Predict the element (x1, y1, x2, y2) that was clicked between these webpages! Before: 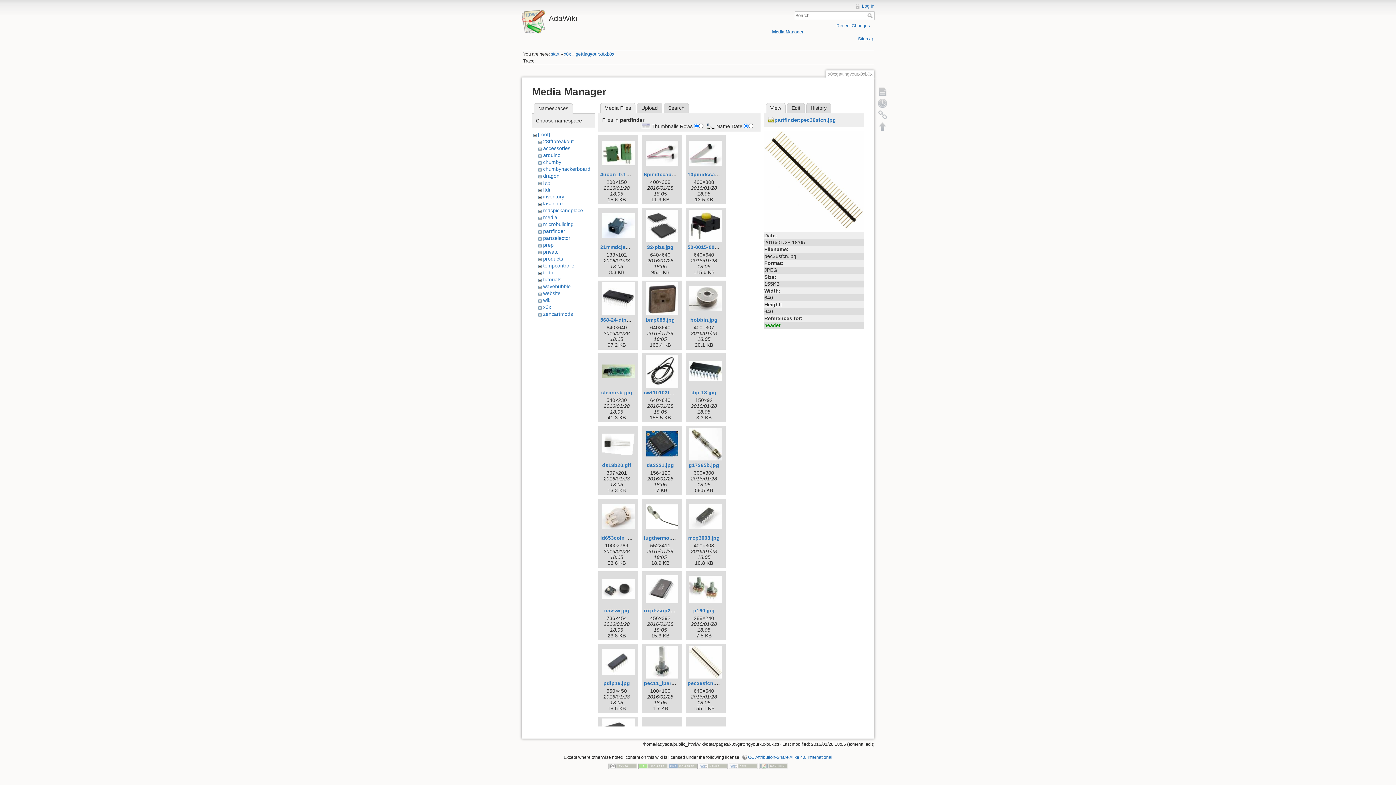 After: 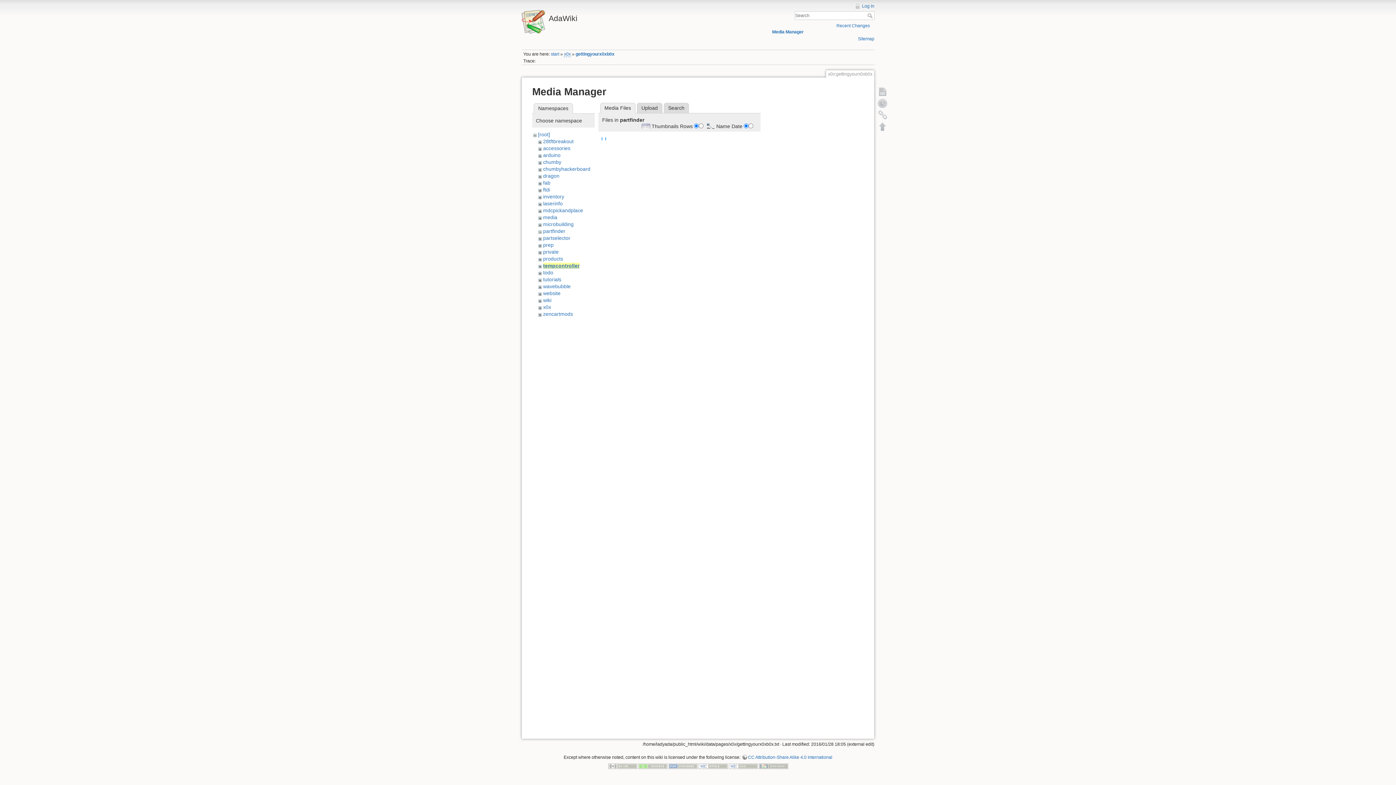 Action: bbox: (543, 262, 576, 268) label: tempcontroller